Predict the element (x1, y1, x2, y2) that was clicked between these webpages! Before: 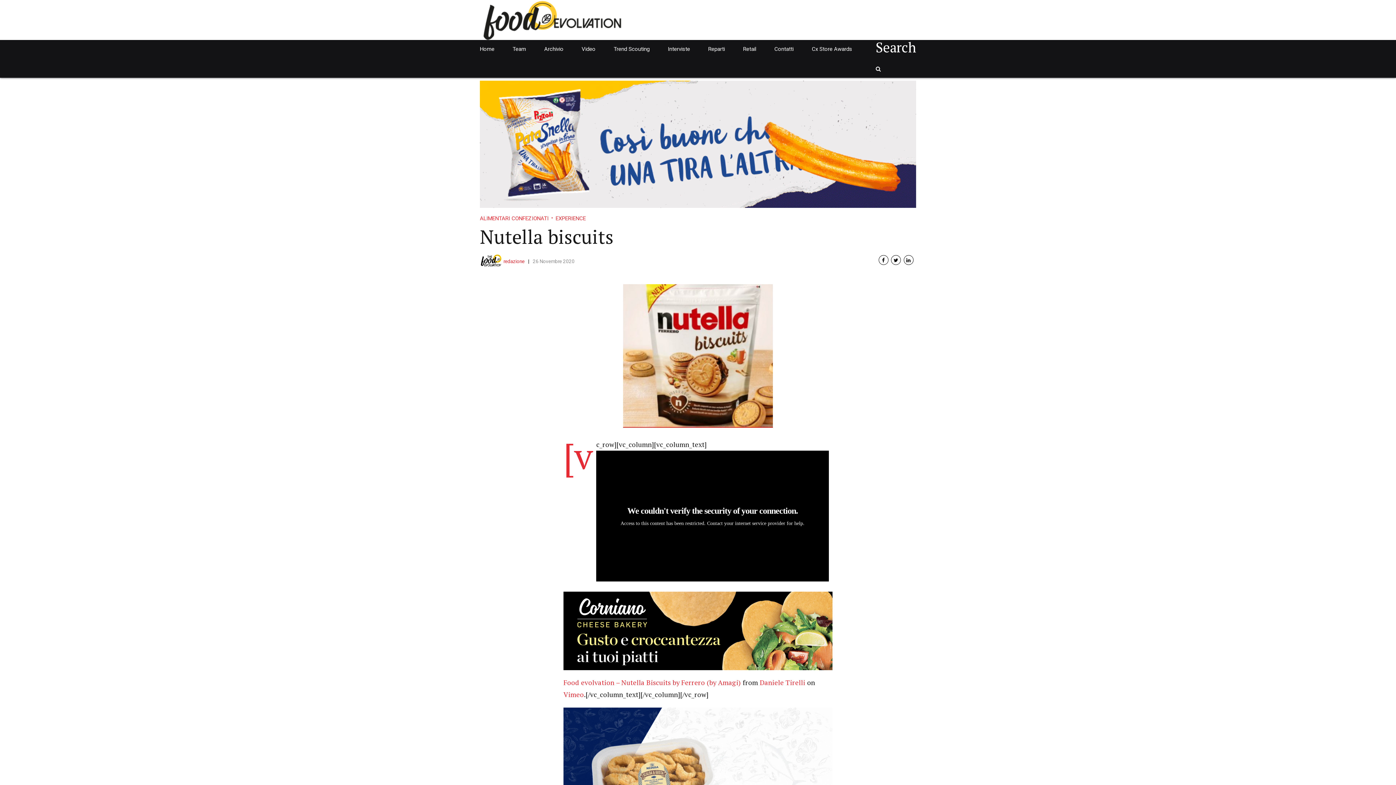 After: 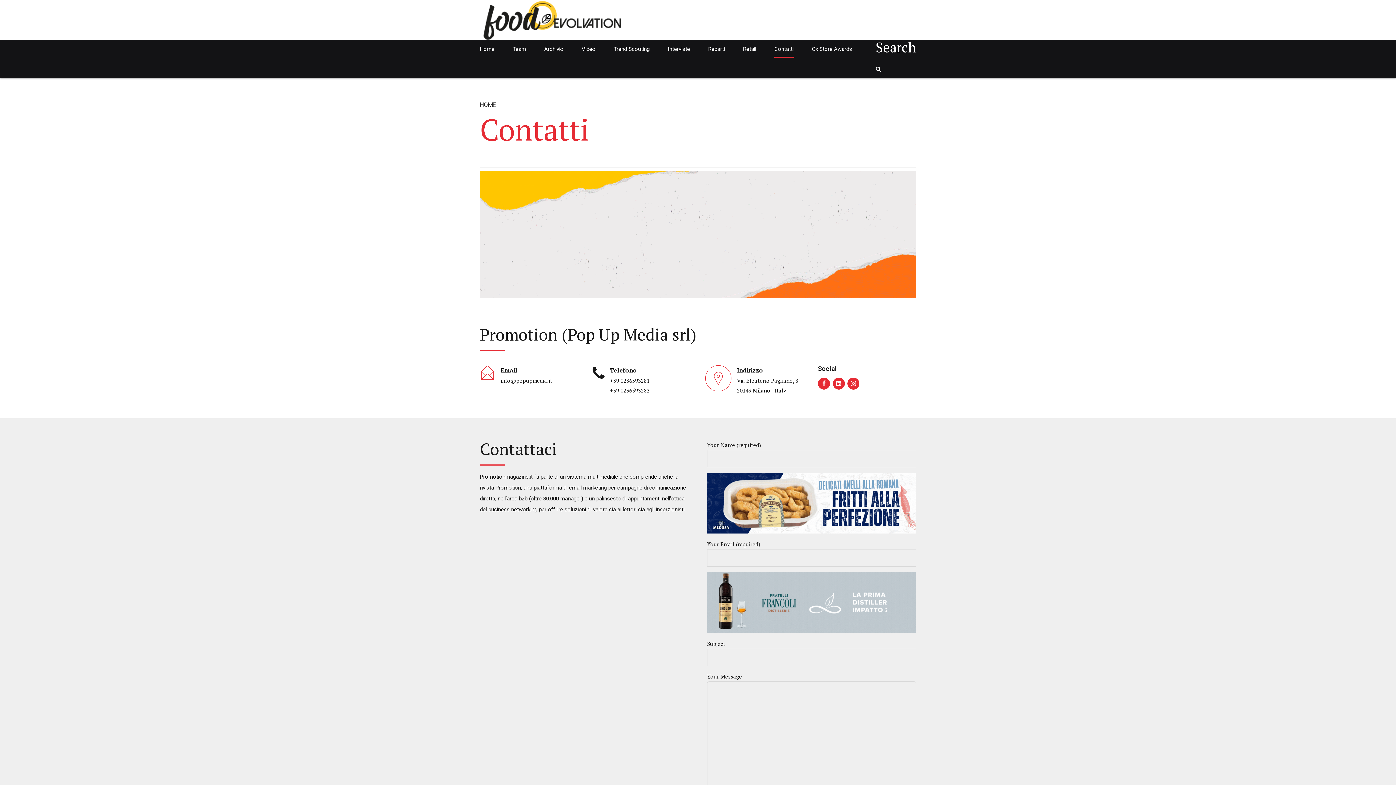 Action: label: Contatti bbox: (774, 40, 793, 58)